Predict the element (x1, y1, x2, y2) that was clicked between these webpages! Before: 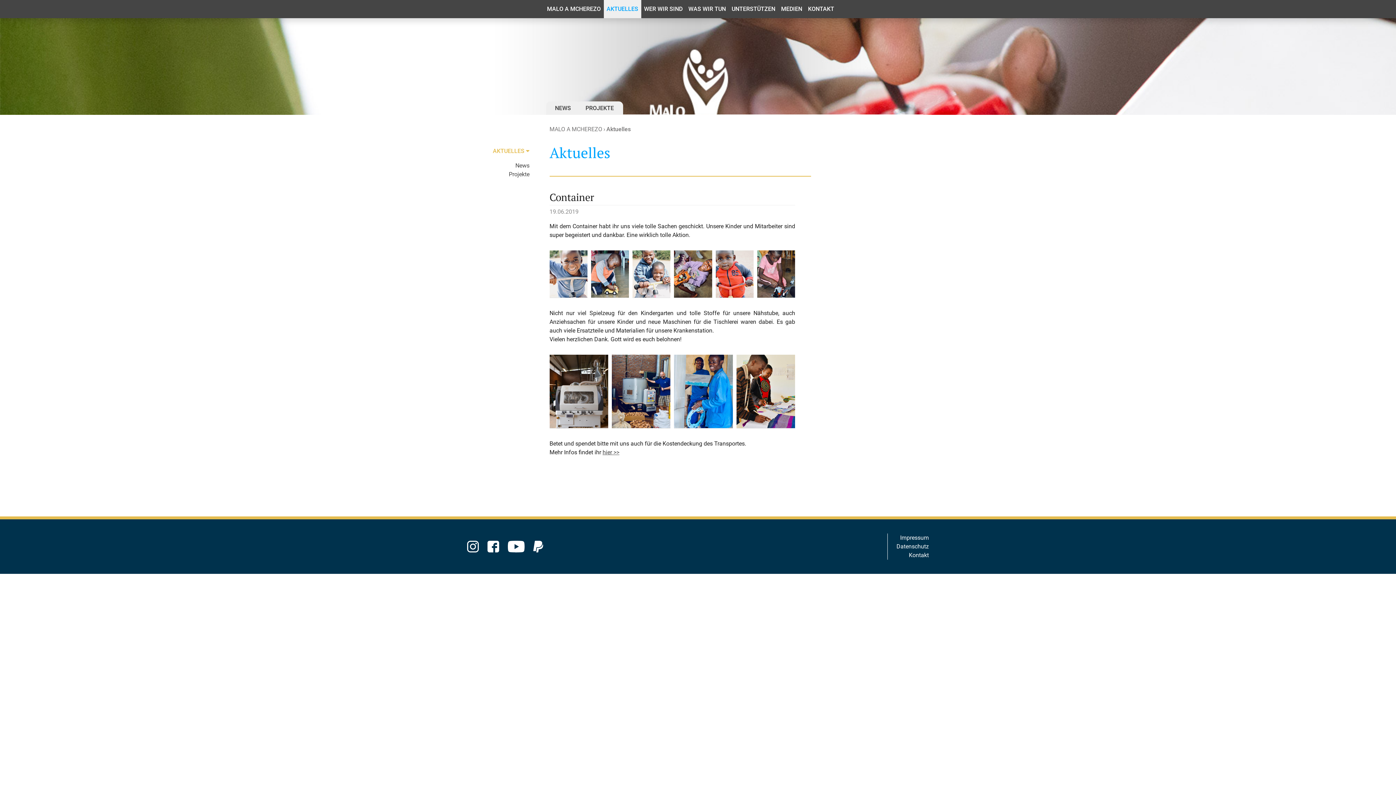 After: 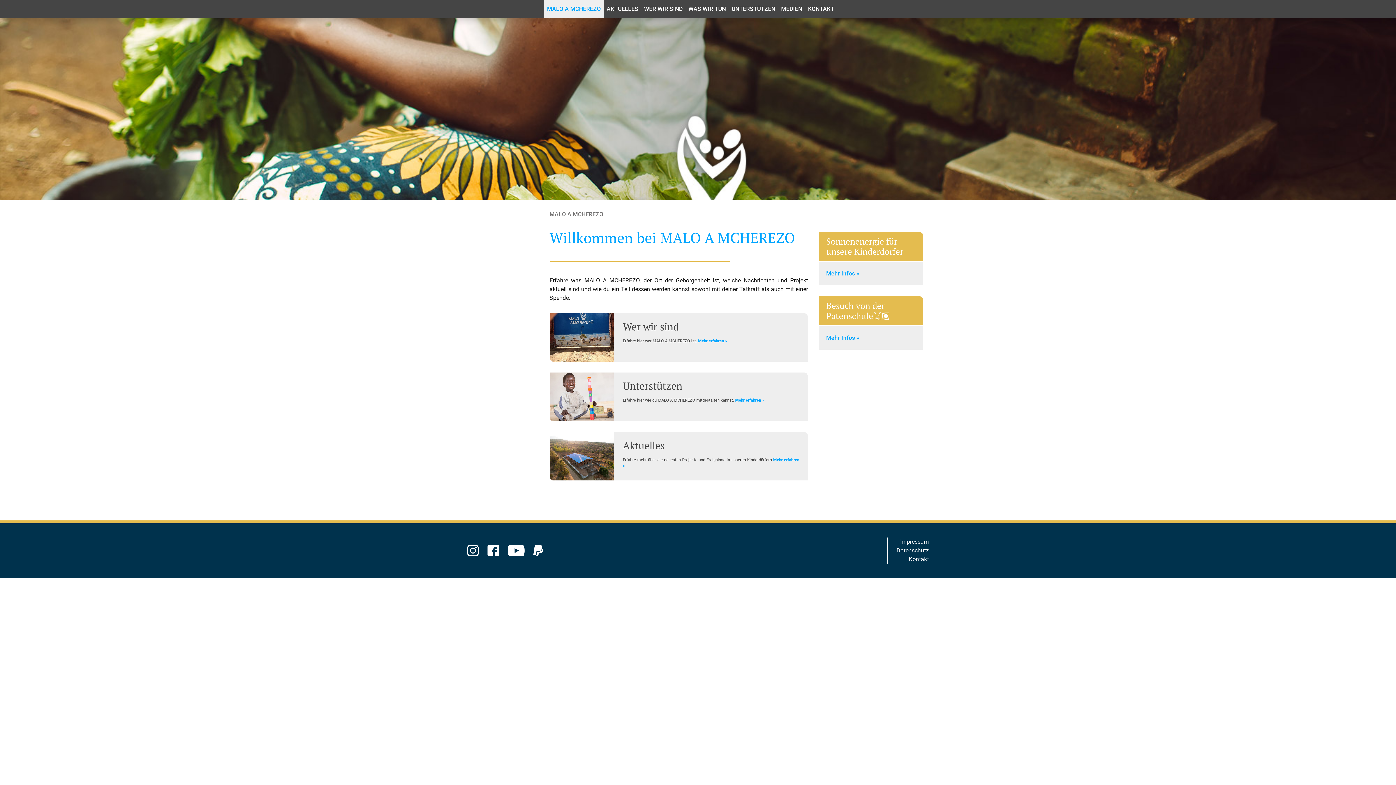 Action: label: MALO A MCHEREZO bbox: (549, 125, 602, 133)